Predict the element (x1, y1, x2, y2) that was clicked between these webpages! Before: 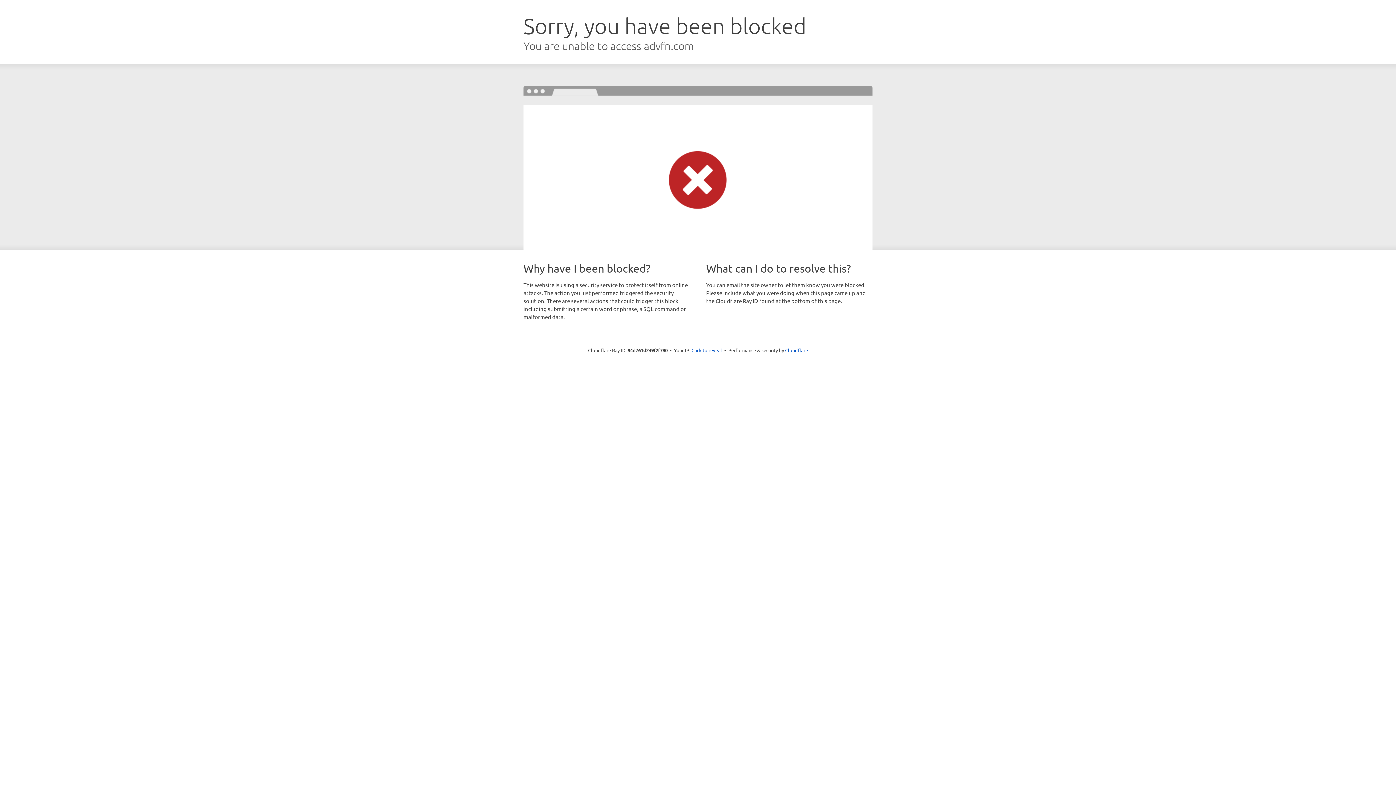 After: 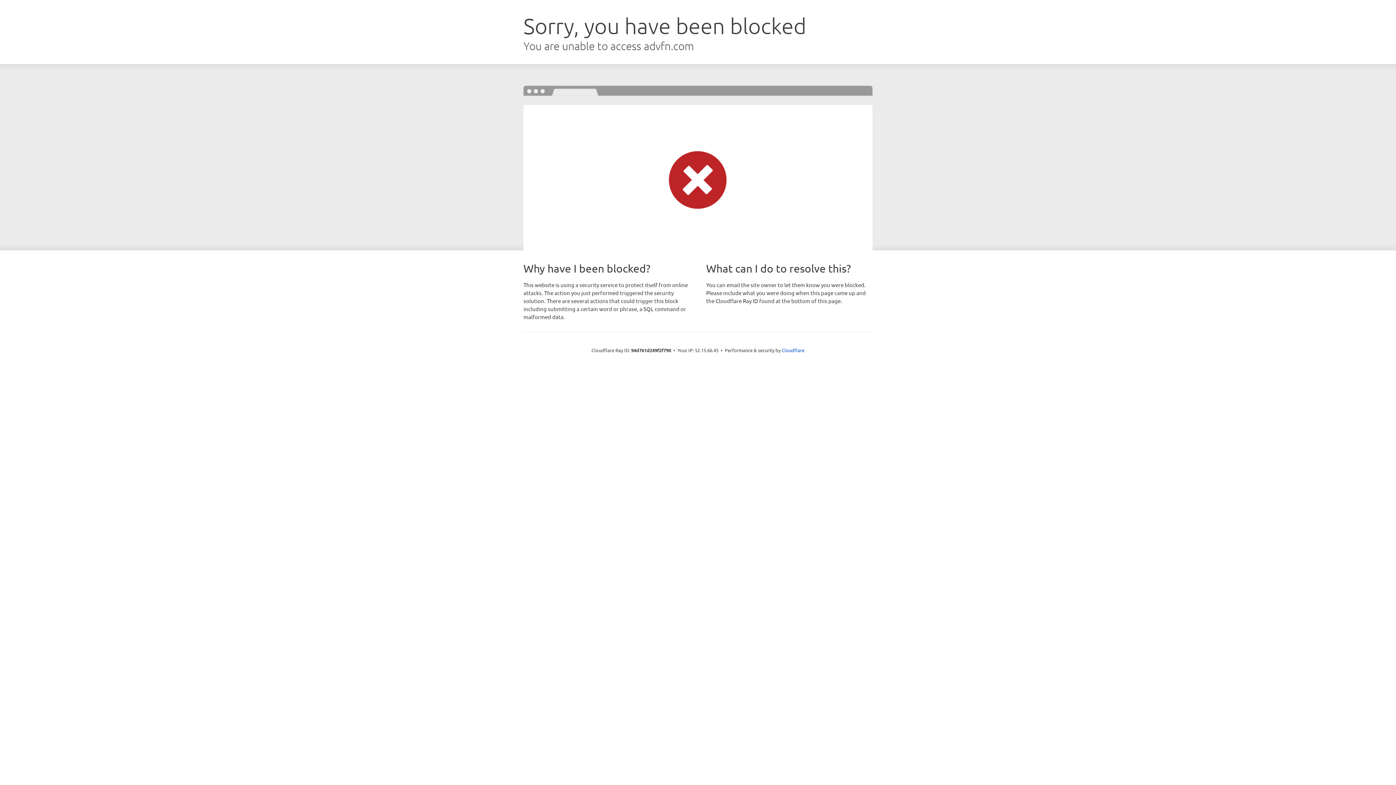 Action: label: Click to reveal bbox: (691, 346, 722, 353)